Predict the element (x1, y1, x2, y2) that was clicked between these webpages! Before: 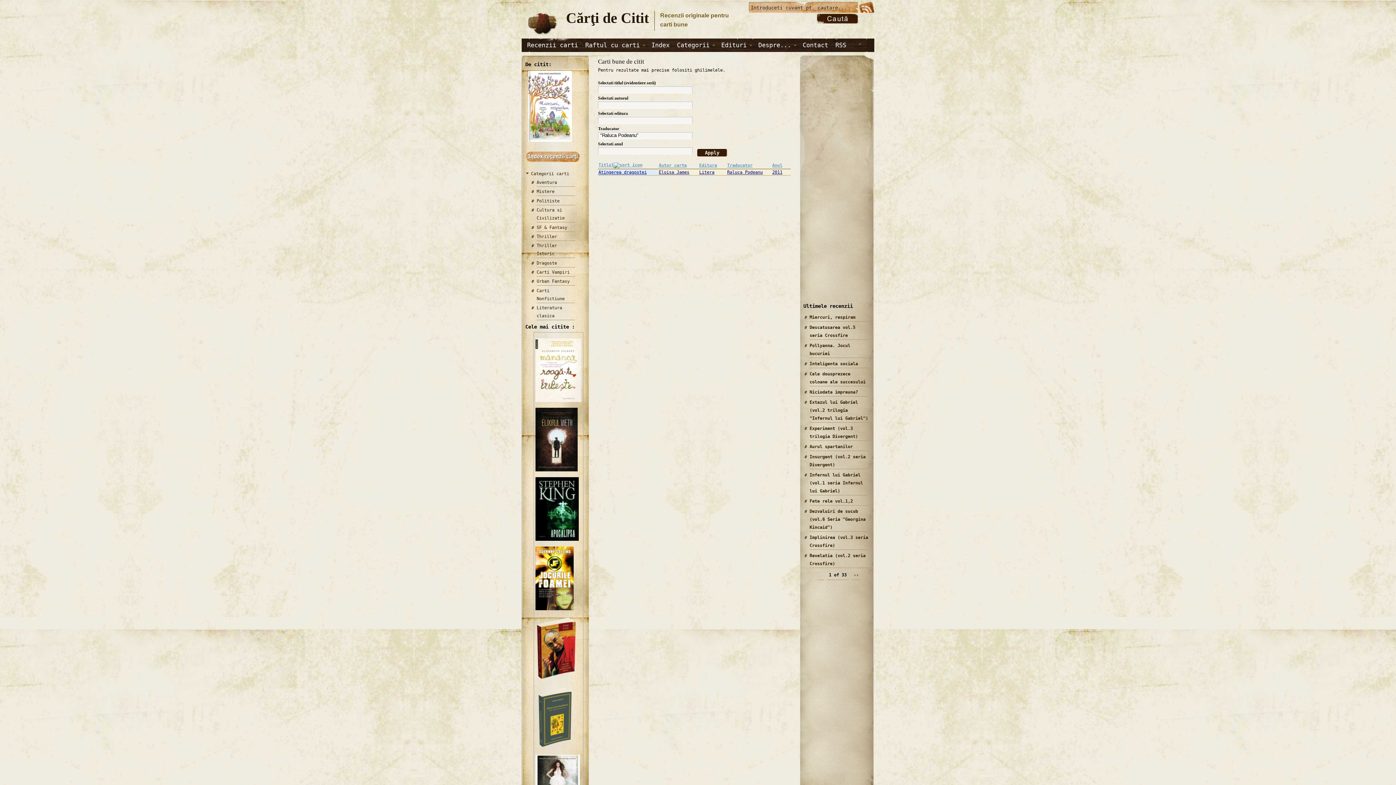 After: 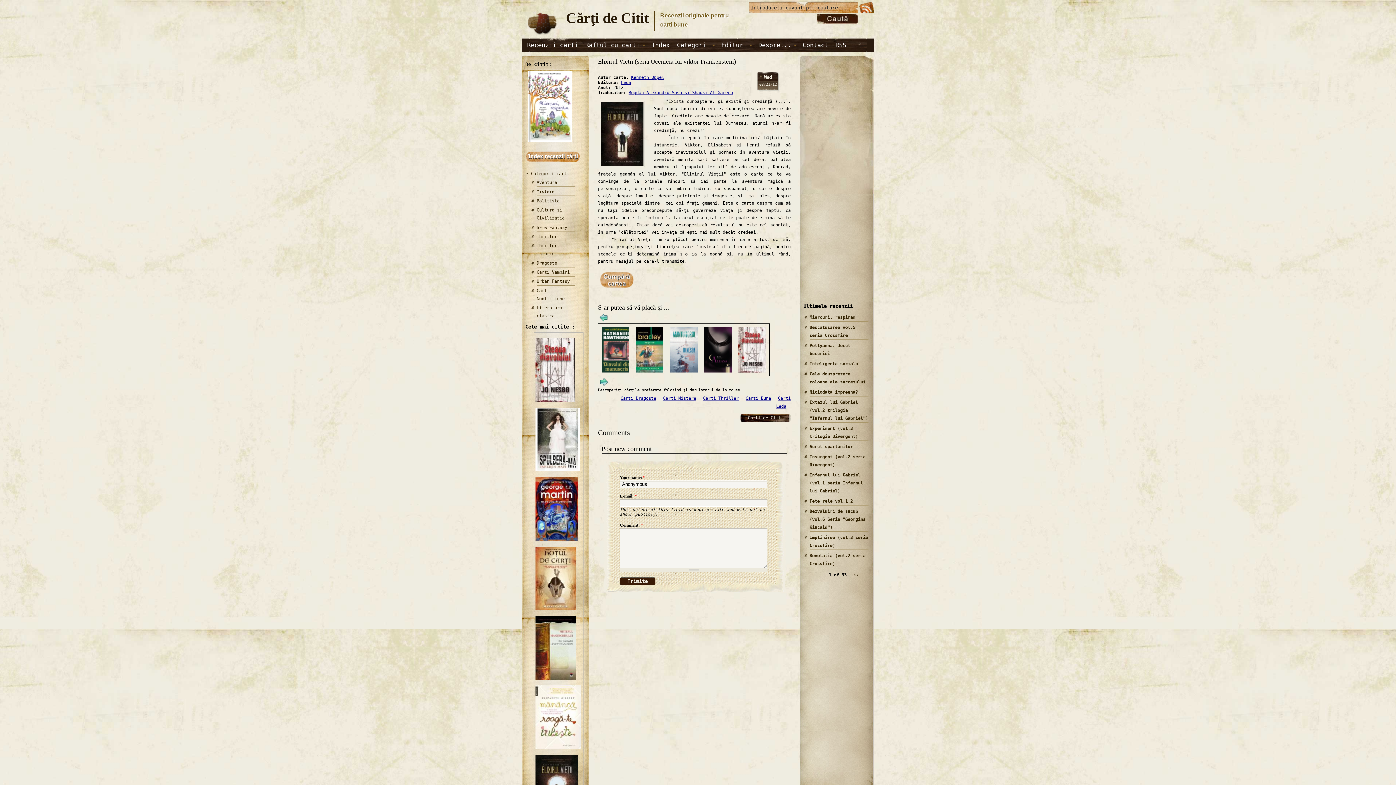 Action: bbox: (535, 467, 577, 472)